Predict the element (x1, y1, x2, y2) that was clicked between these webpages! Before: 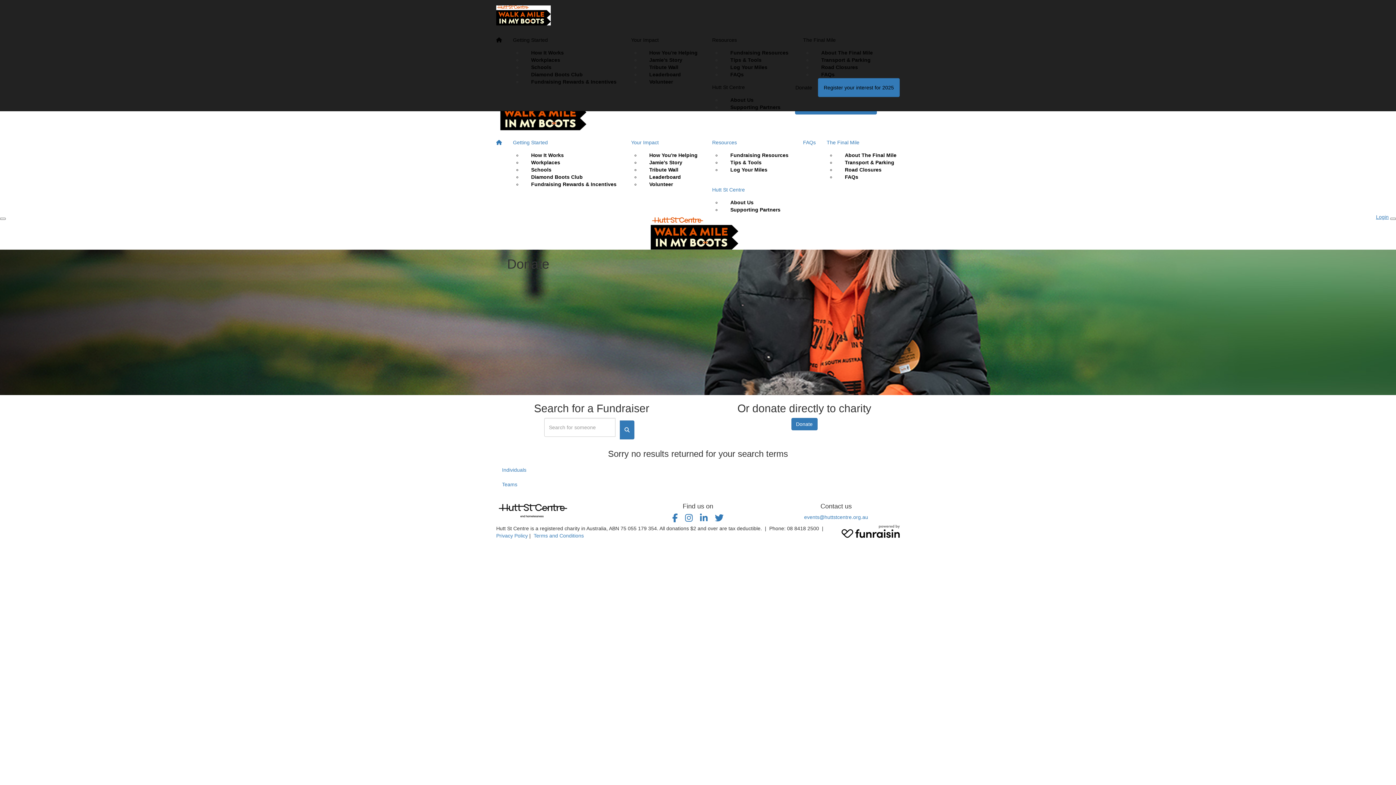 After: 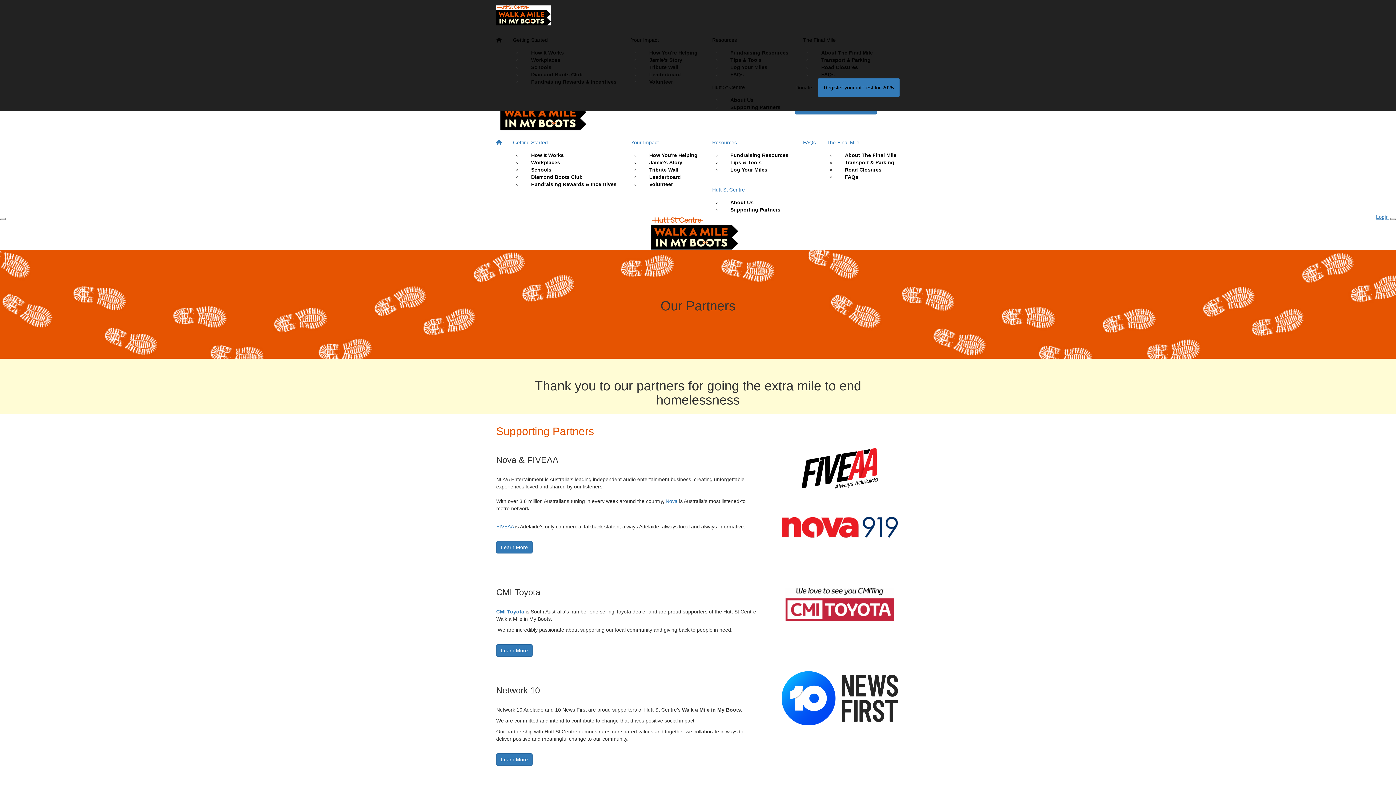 Action: bbox: (721, 104, 789, 119) label: Supporting Partners